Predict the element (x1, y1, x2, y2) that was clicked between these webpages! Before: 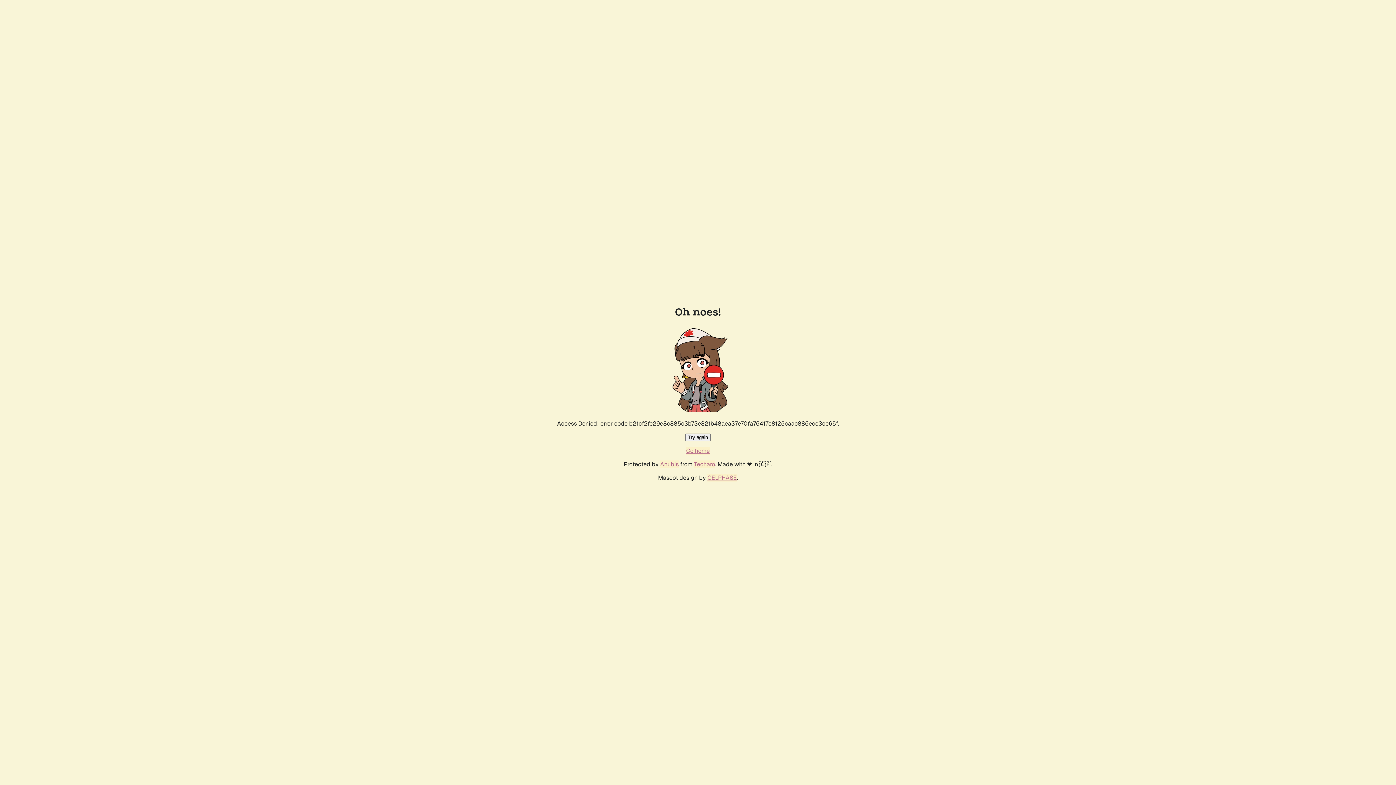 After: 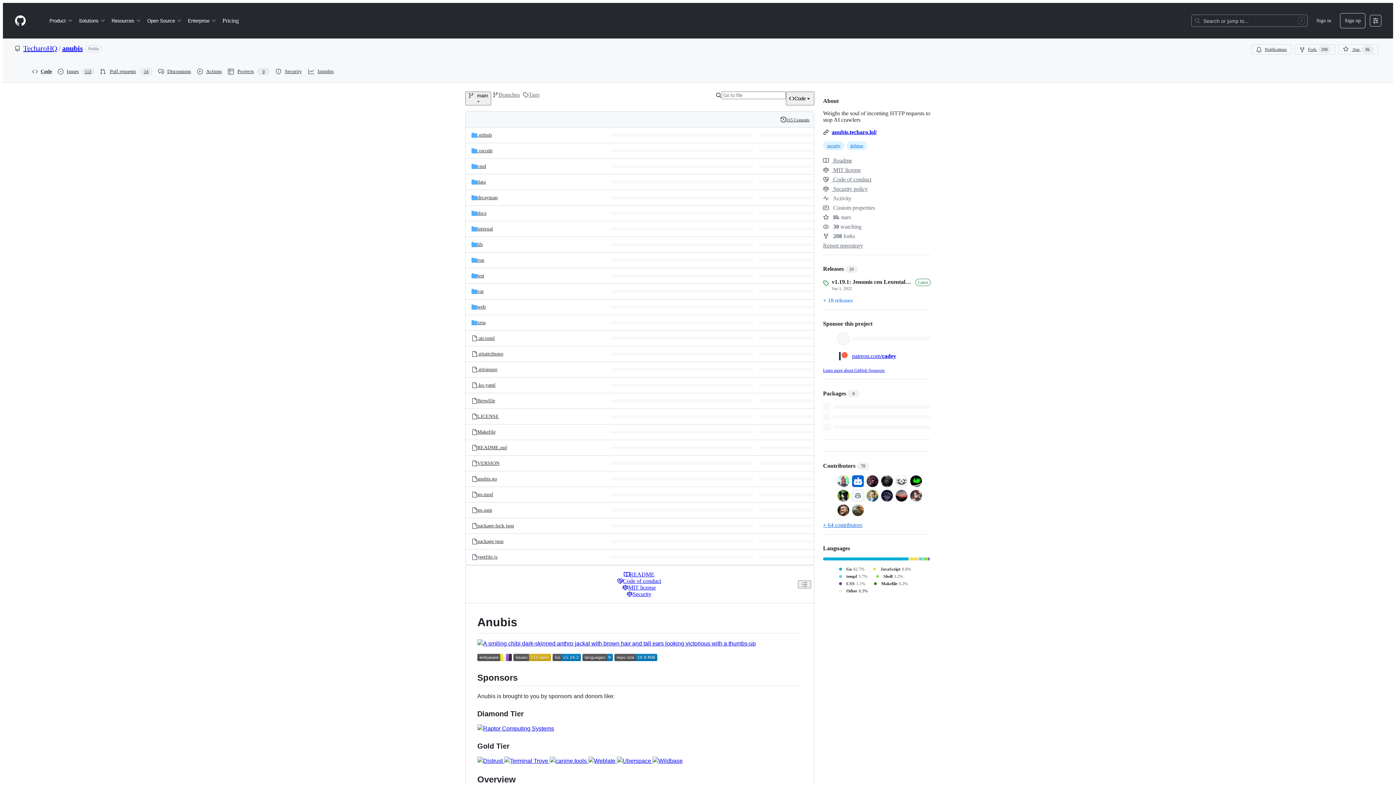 Action: label: Anubis bbox: (660, 460, 678, 468)